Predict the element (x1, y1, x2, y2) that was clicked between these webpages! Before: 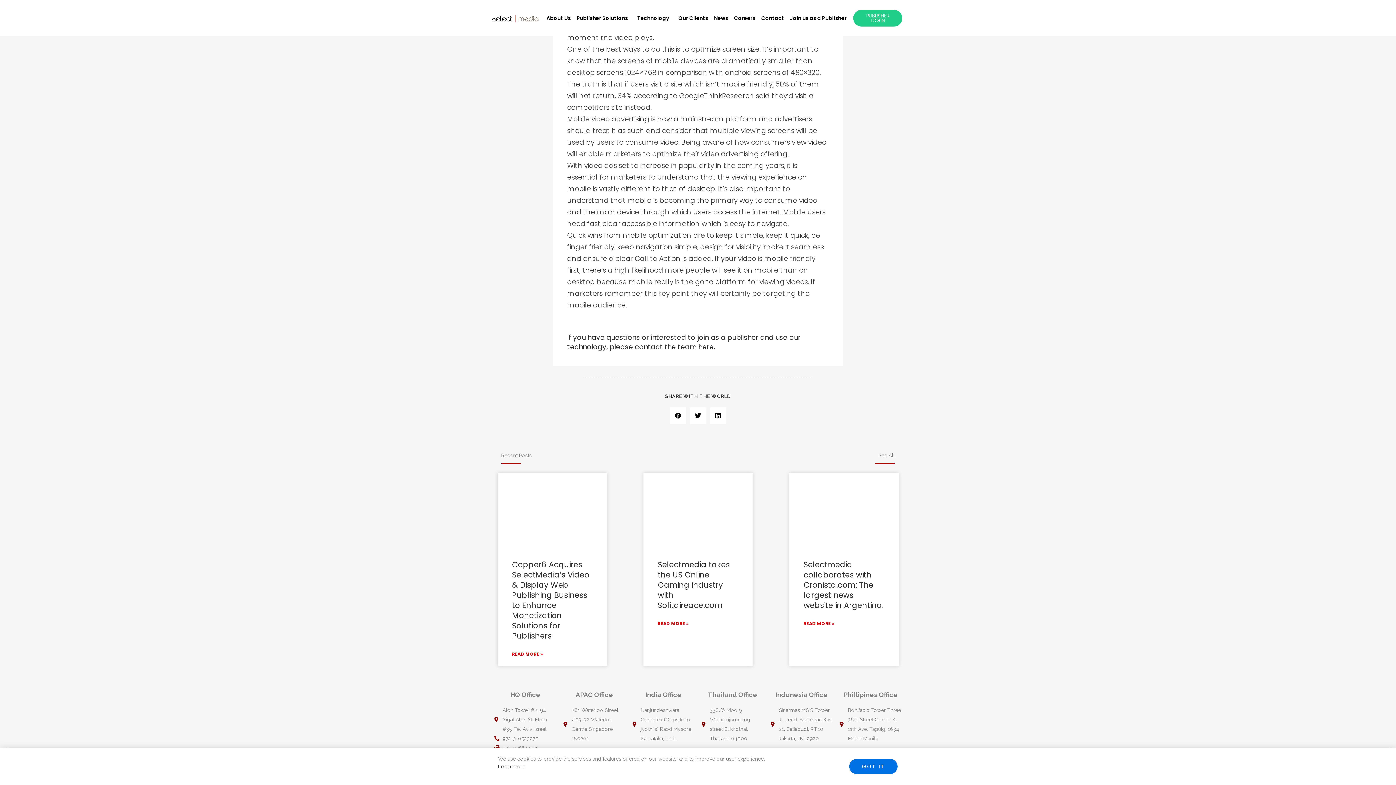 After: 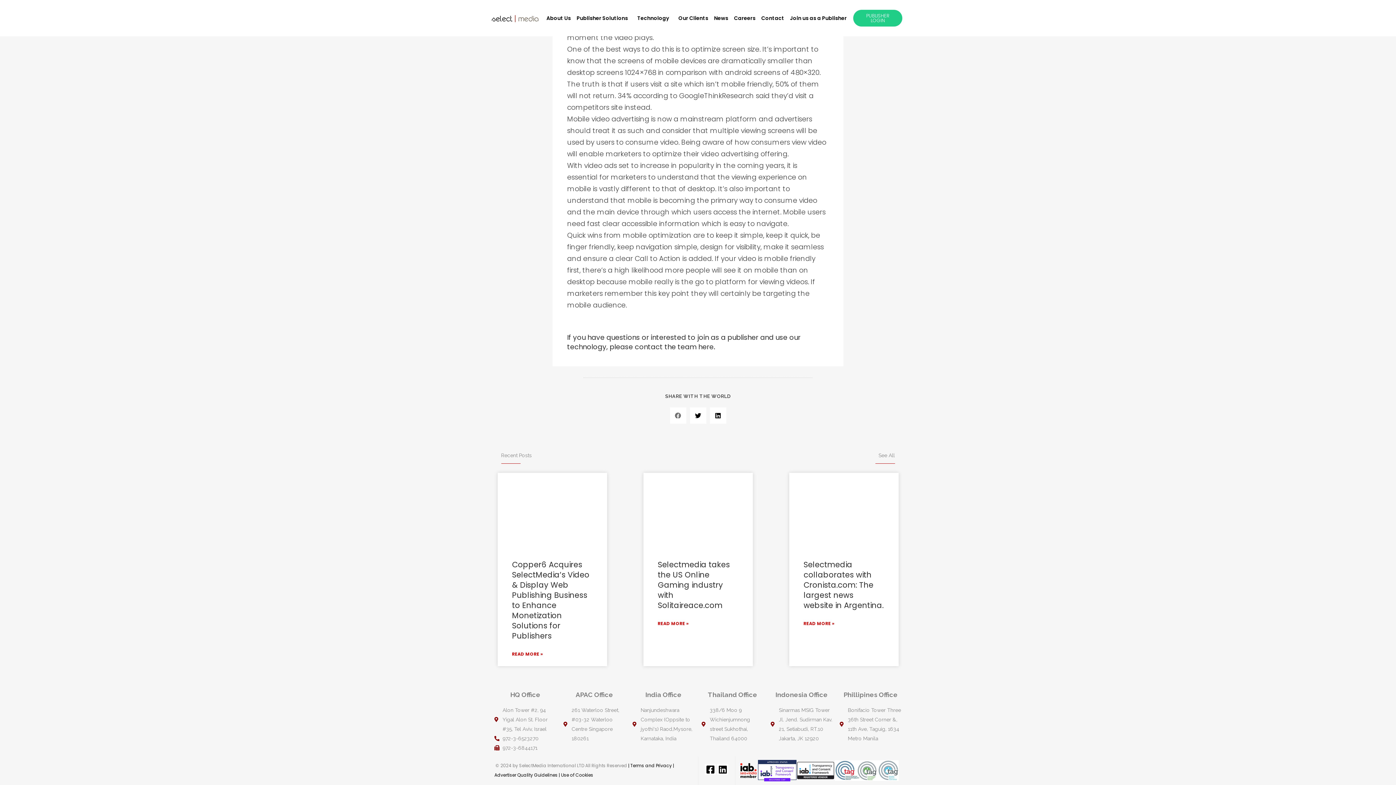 Action: label: Share on facebook bbox: (670, 407, 686, 424)